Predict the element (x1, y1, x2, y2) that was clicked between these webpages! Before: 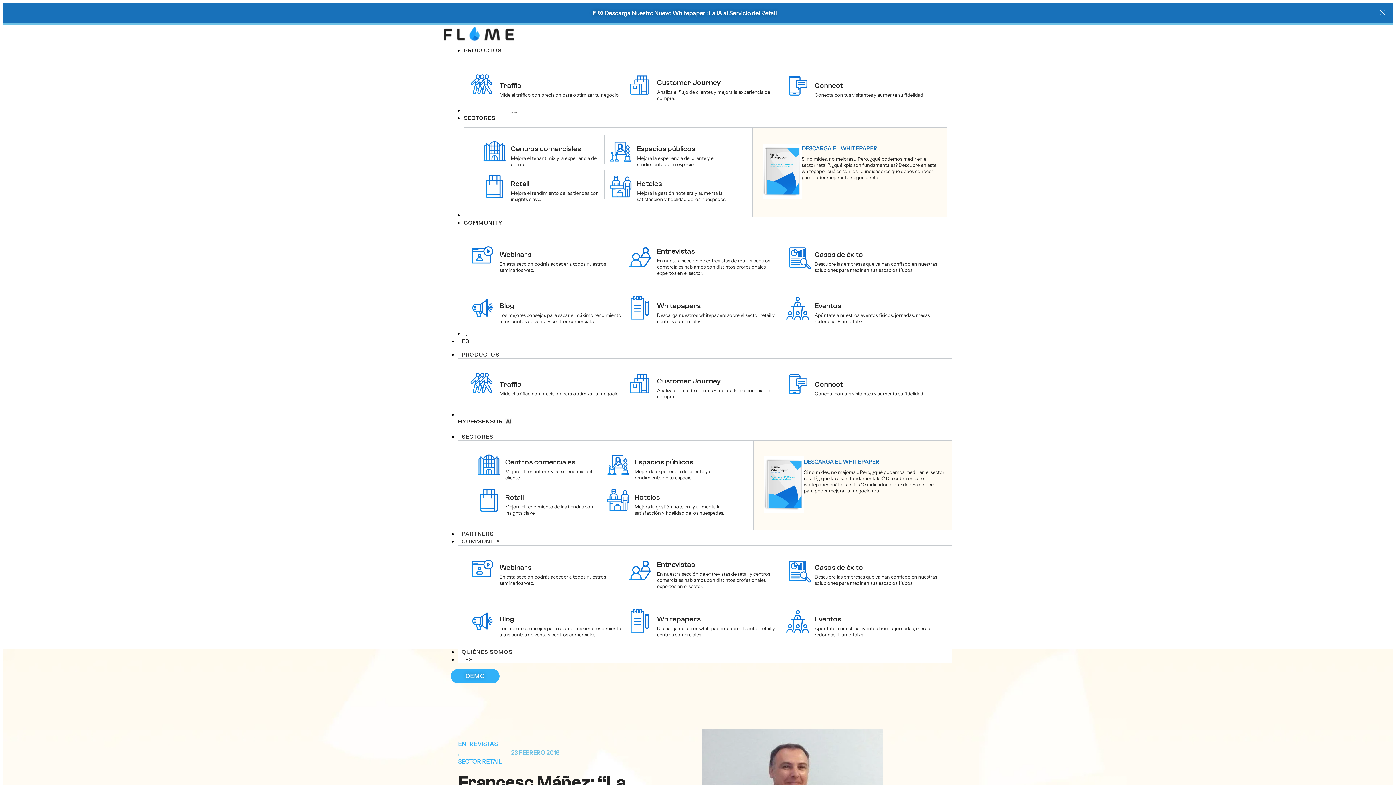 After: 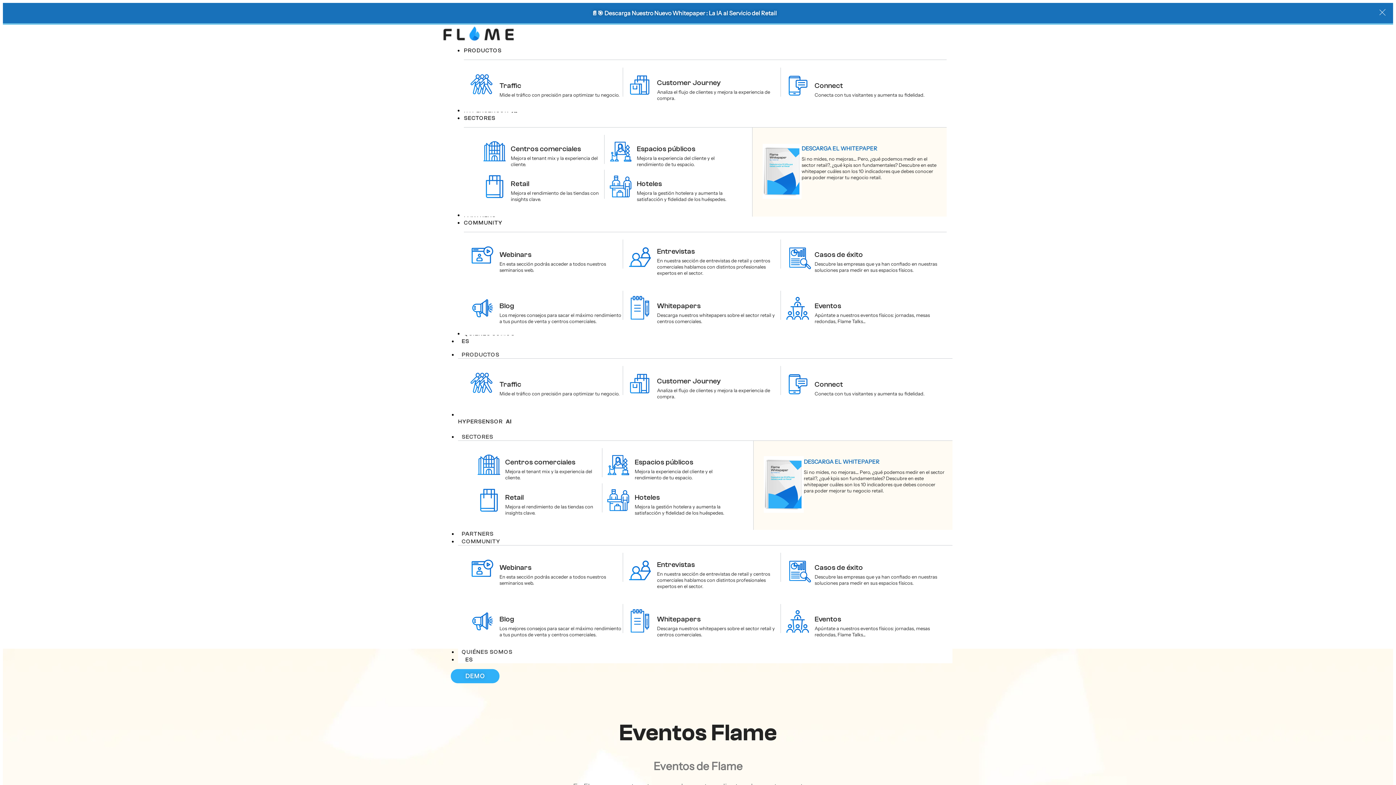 Action: bbox: (814, 301, 841, 310) label: Eventos